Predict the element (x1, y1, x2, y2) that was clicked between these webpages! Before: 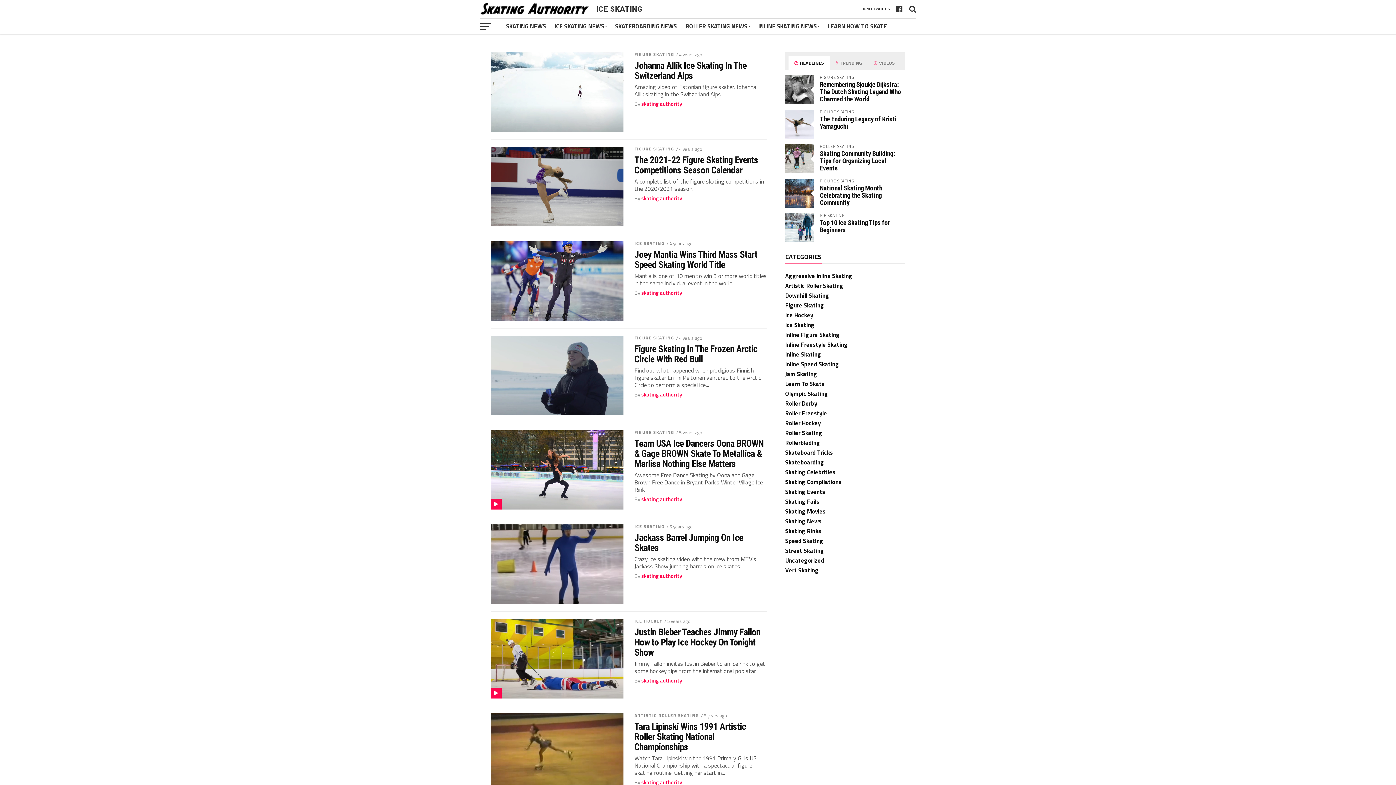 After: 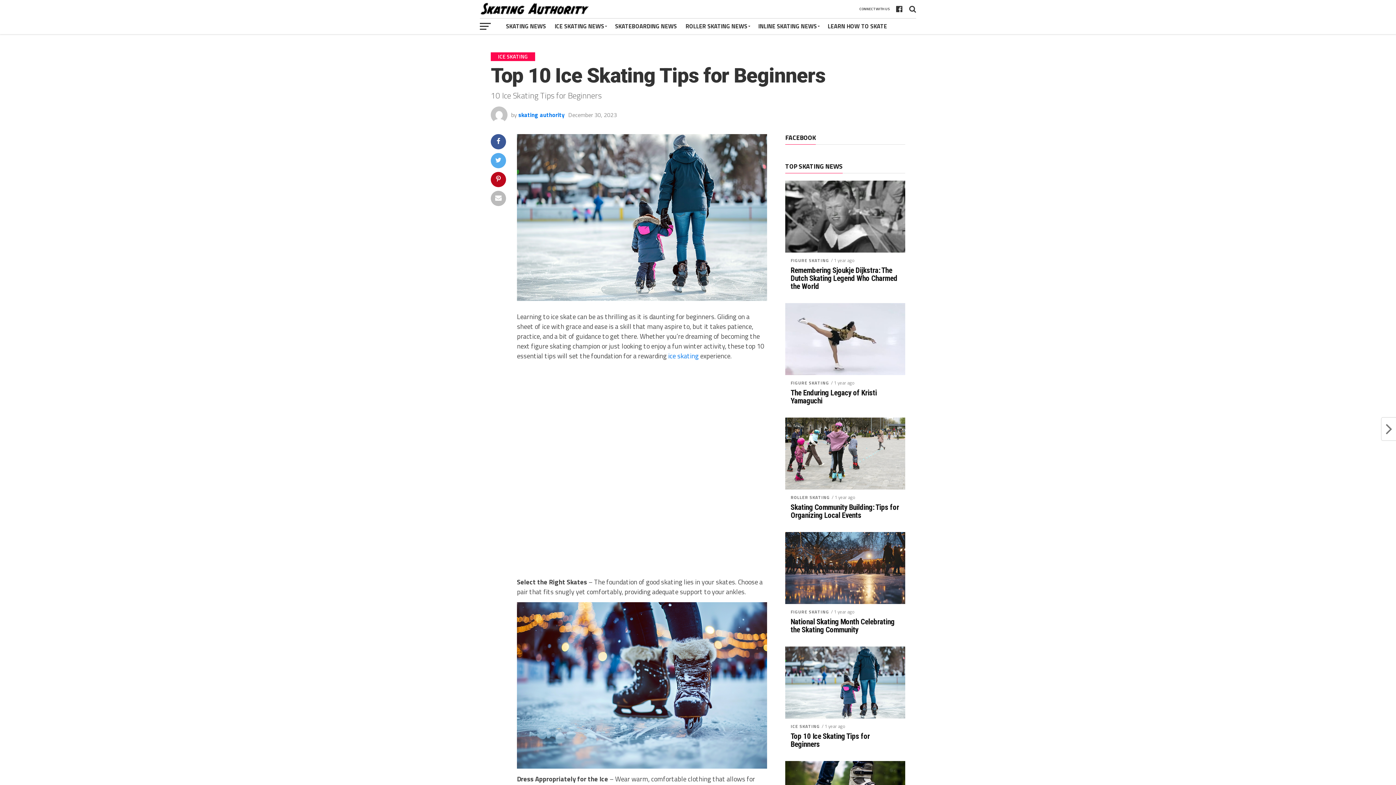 Action: bbox: (820, 218, 890, 233) label: Top 10 Ice Skating Tips for Beginners